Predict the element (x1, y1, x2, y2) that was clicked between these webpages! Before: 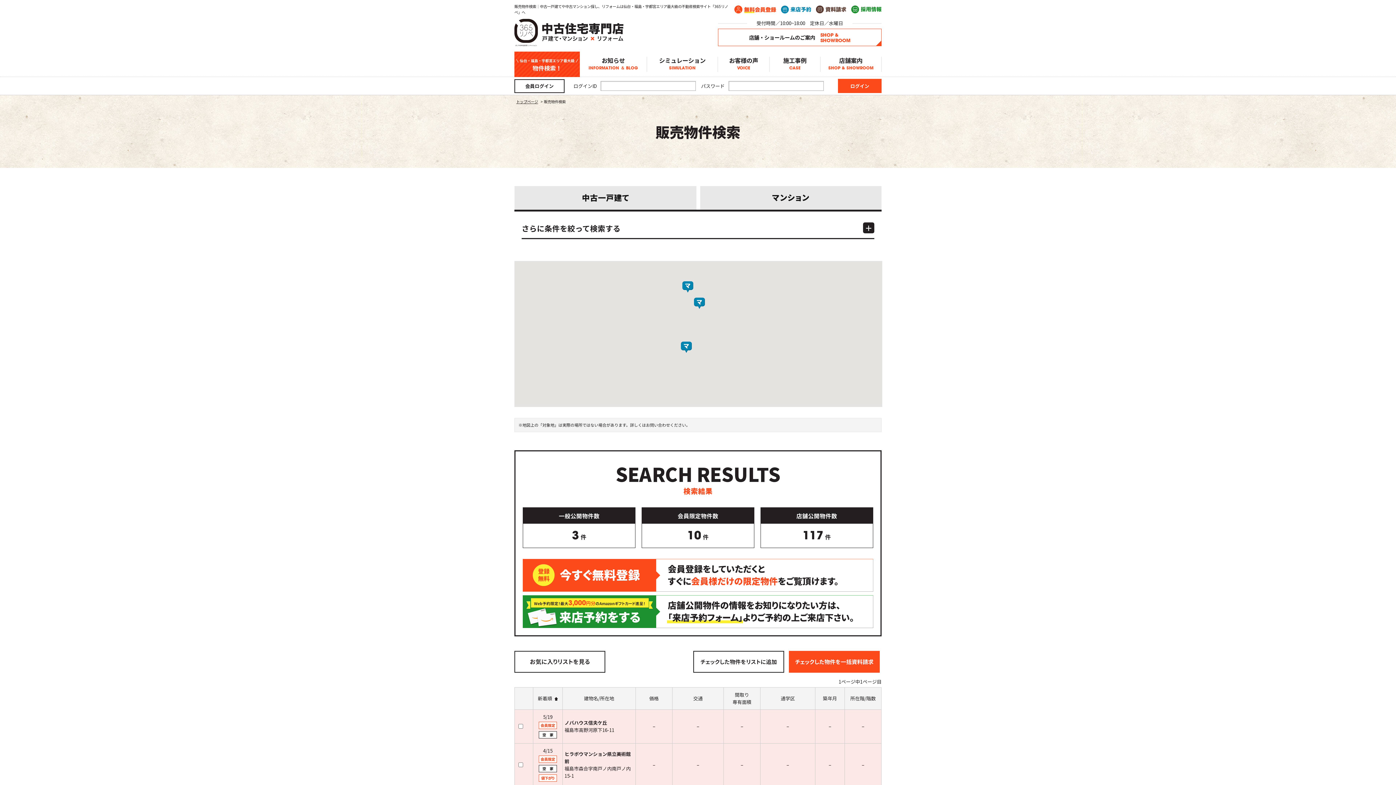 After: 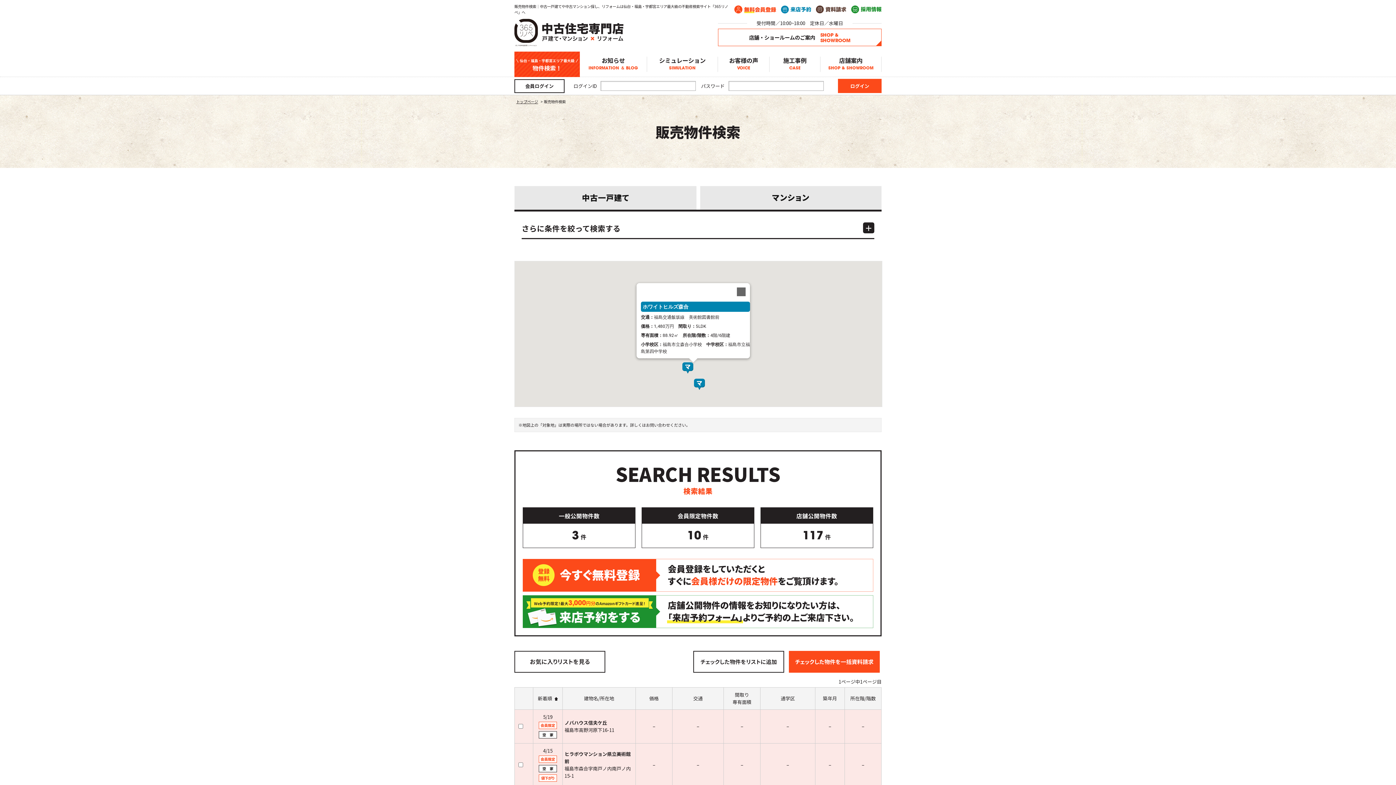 Action: bbox: (682, 281, 704, 304)